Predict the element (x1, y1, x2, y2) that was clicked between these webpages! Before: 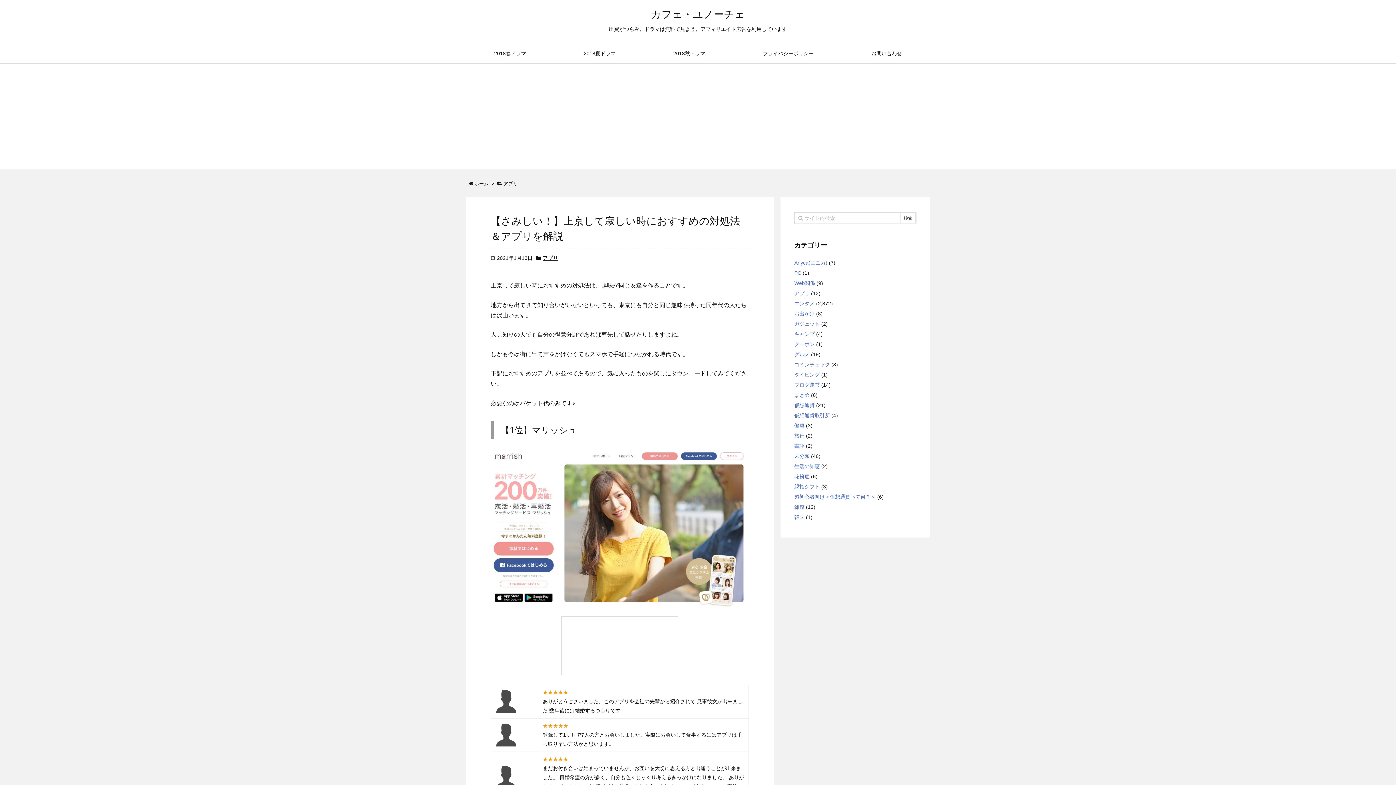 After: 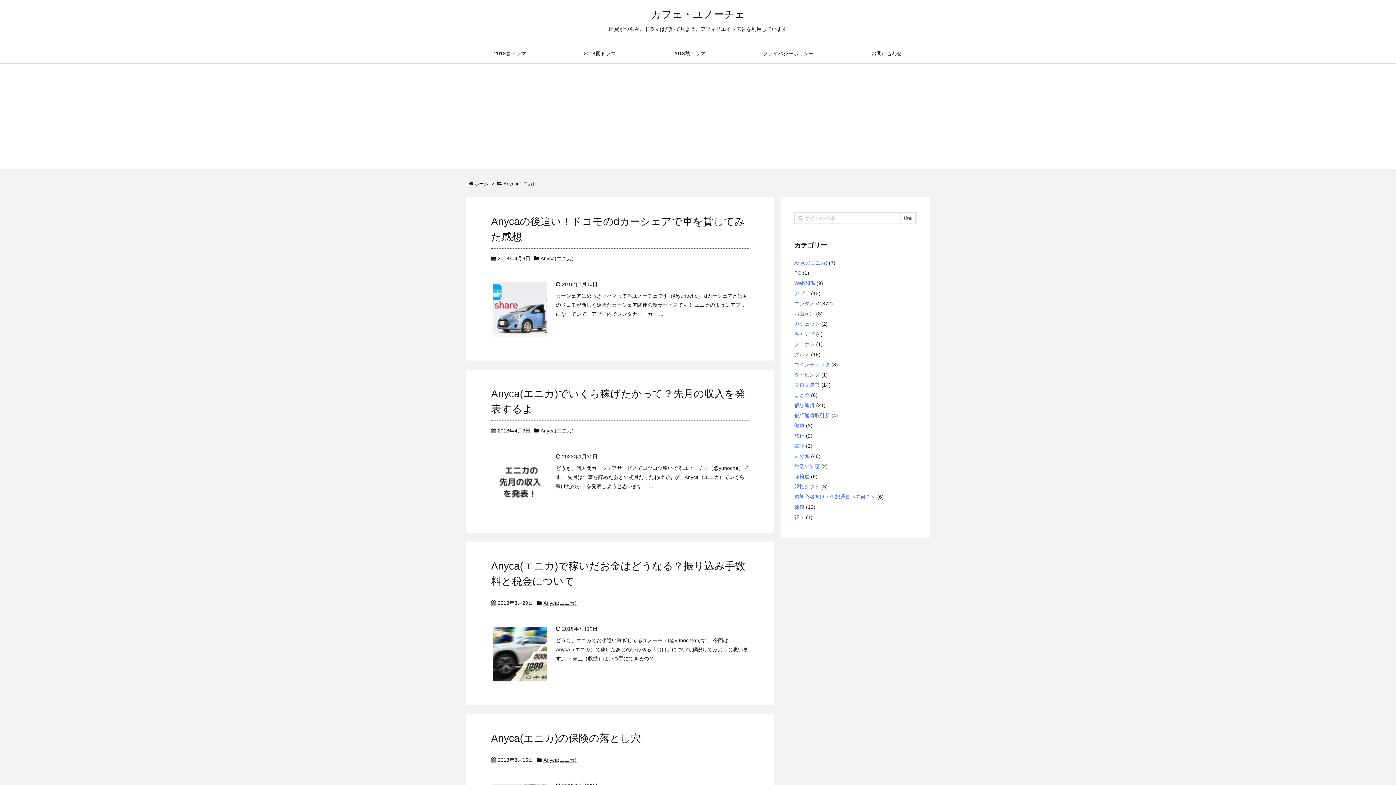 Action: bbox: (794, 260, 827, 265) label: Anyca(エニカ)